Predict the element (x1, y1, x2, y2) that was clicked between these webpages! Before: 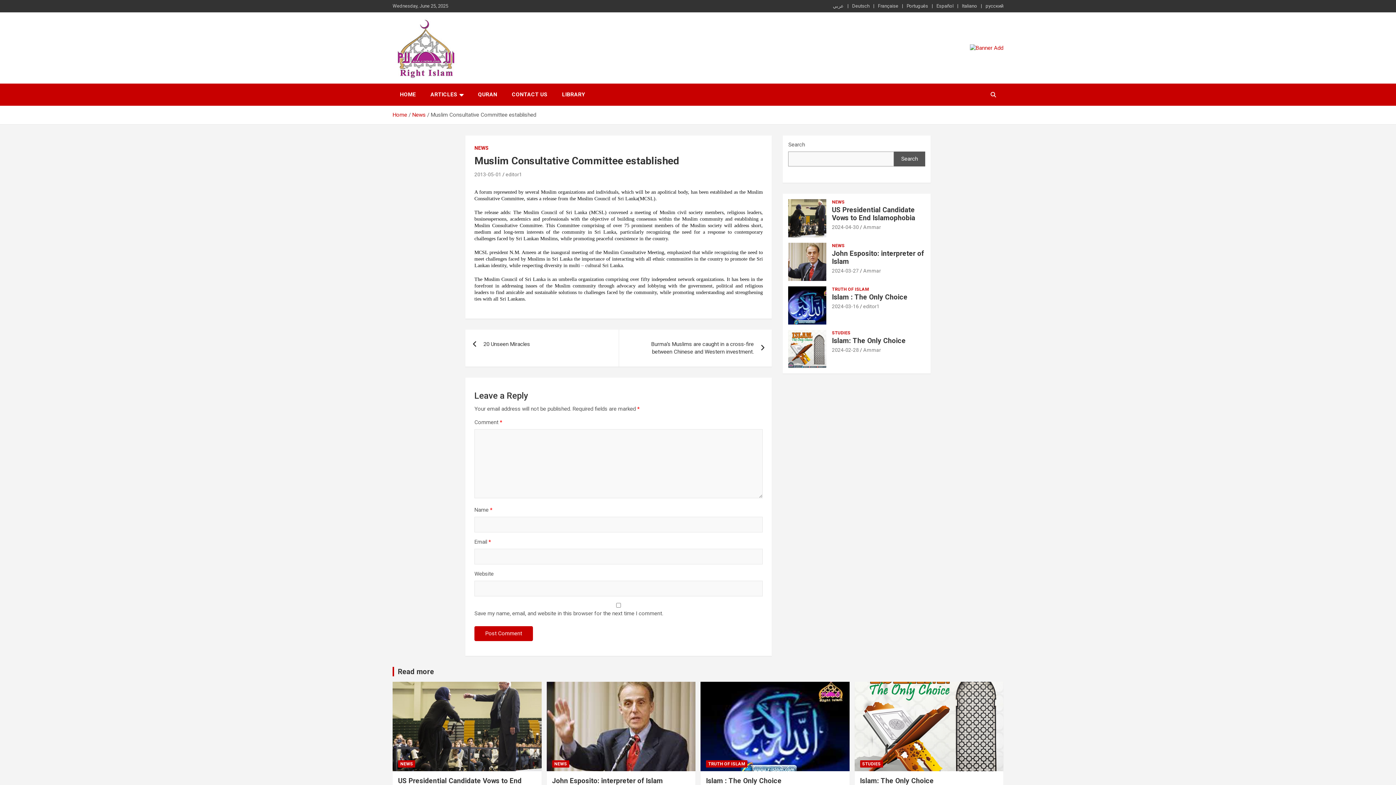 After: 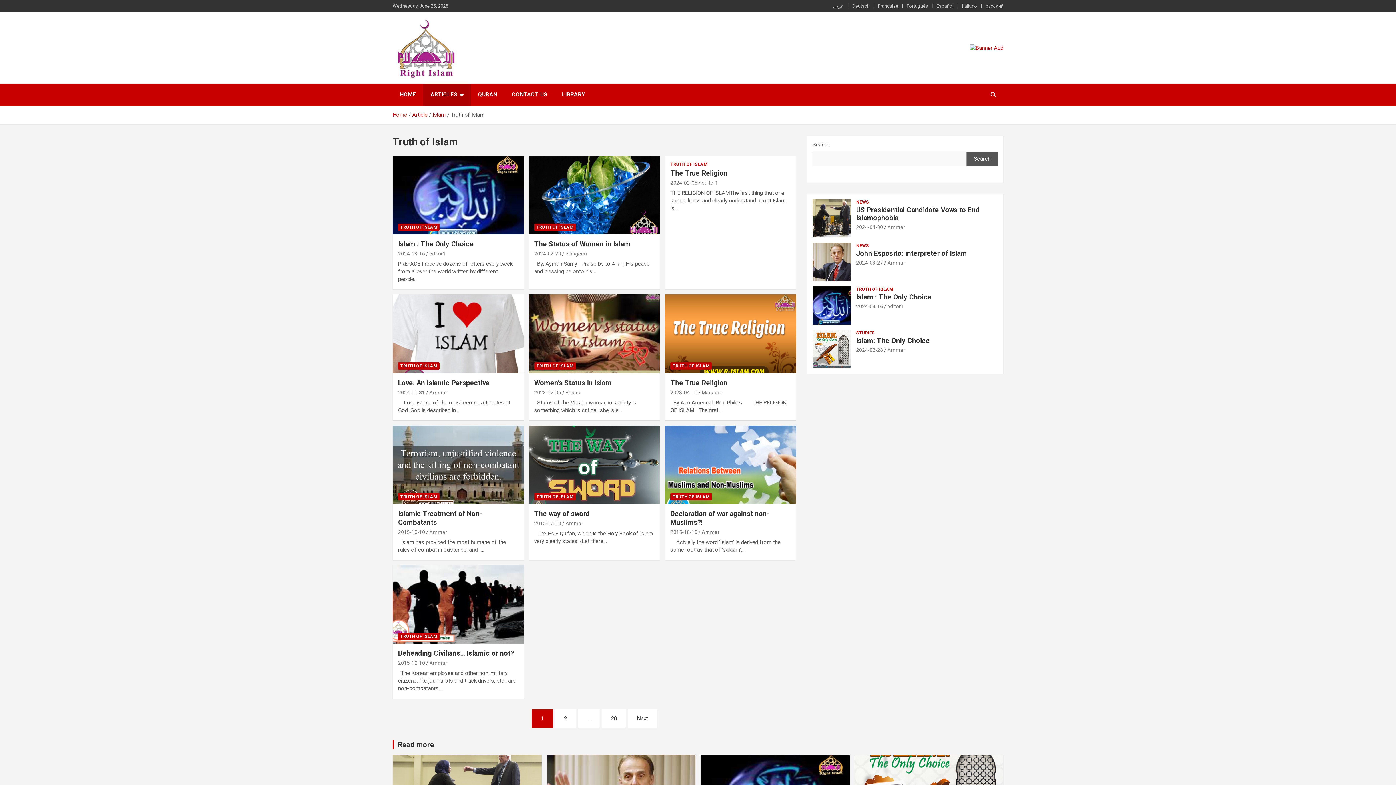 Action: bbox: (706, 760, 747, 768) label: TRUTH OF ISLAM